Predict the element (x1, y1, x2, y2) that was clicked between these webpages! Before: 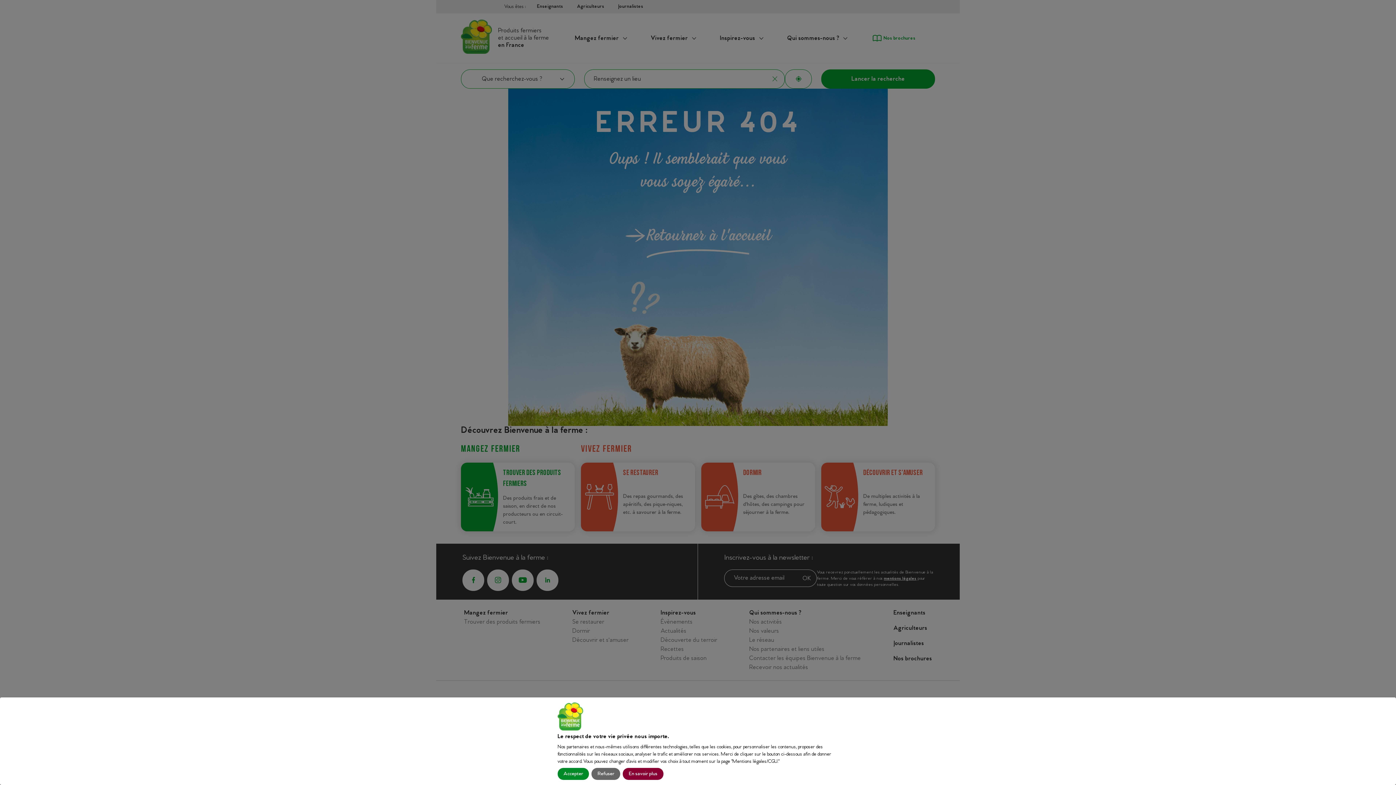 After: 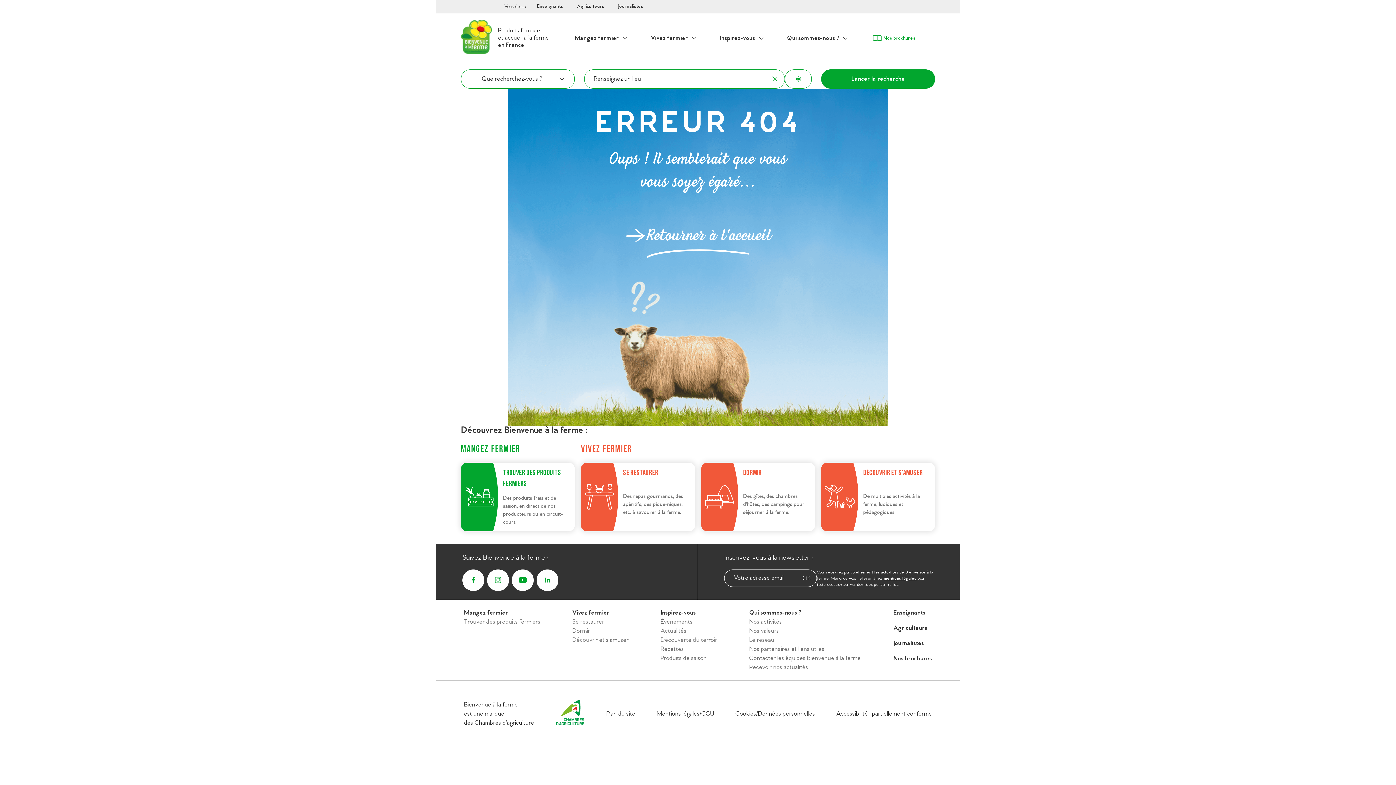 Action: label: Refuser bbox: (591, 768, 620, 780)